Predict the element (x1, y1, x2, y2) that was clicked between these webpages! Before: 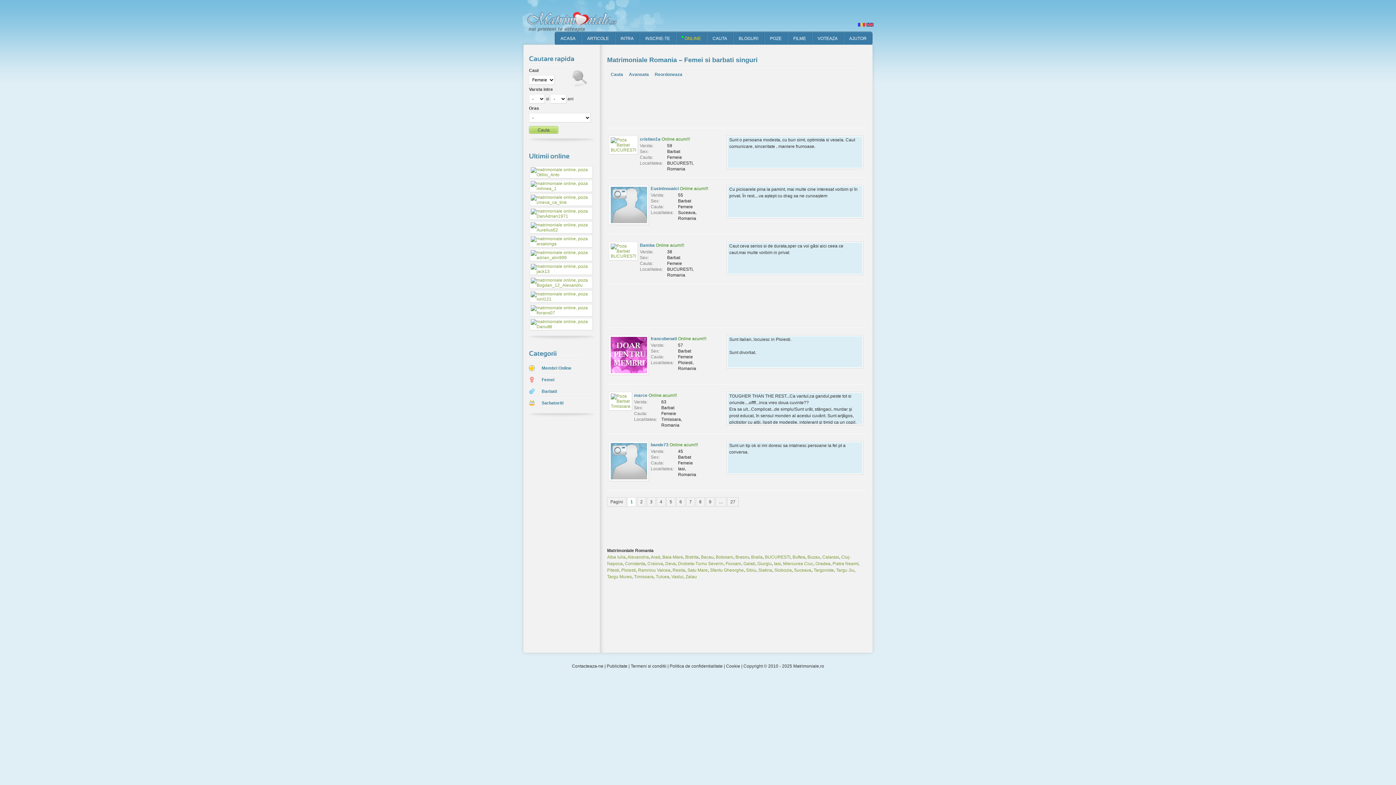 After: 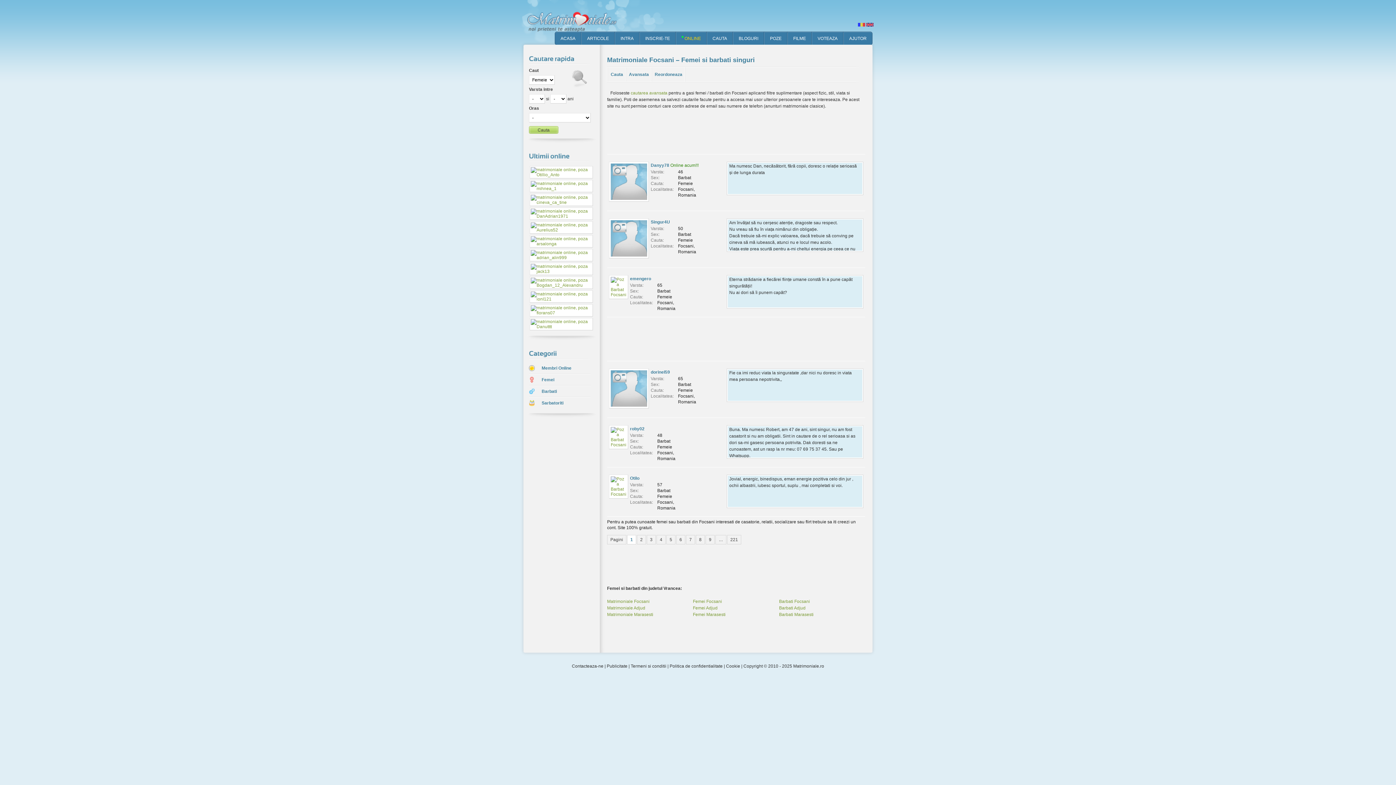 Action: bbox: (725, 561, 741, 566) label: Focsani